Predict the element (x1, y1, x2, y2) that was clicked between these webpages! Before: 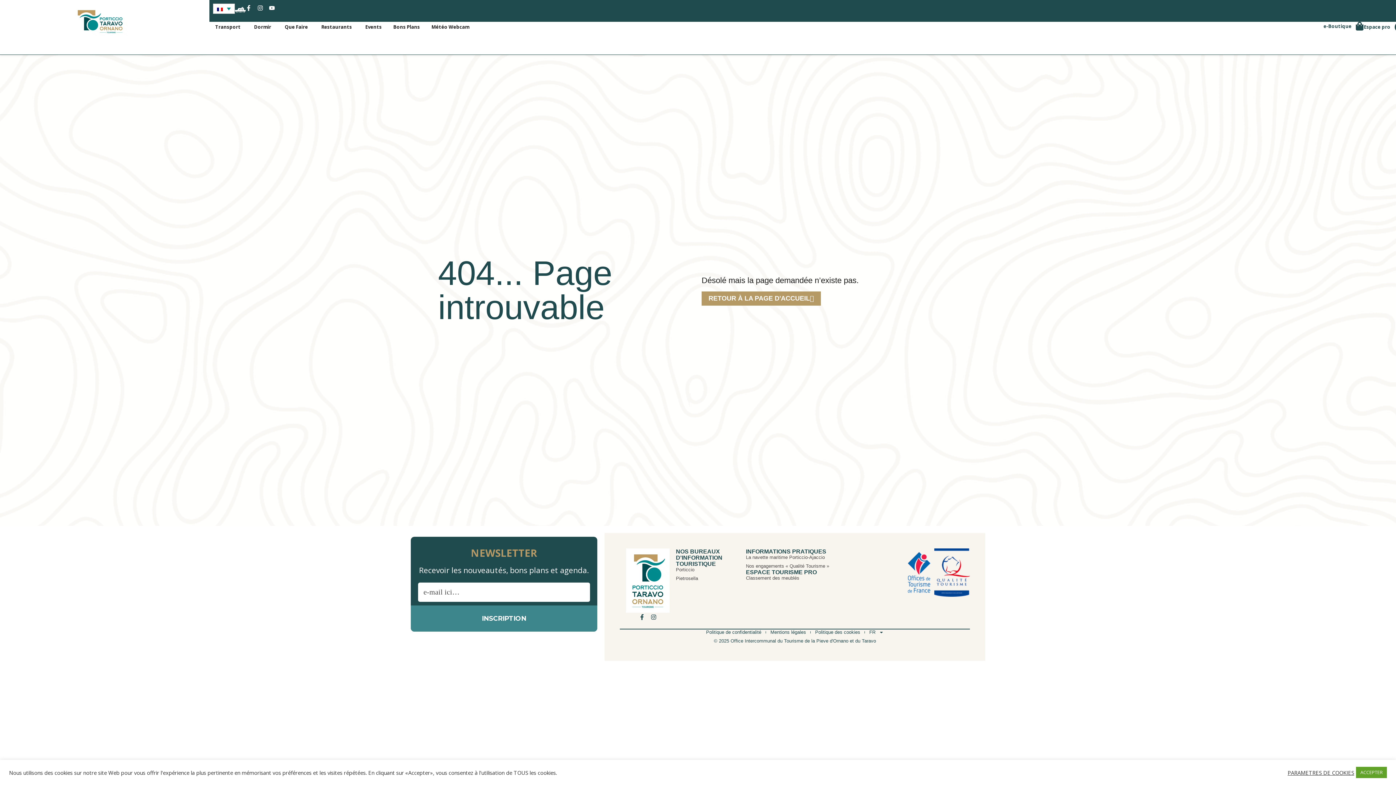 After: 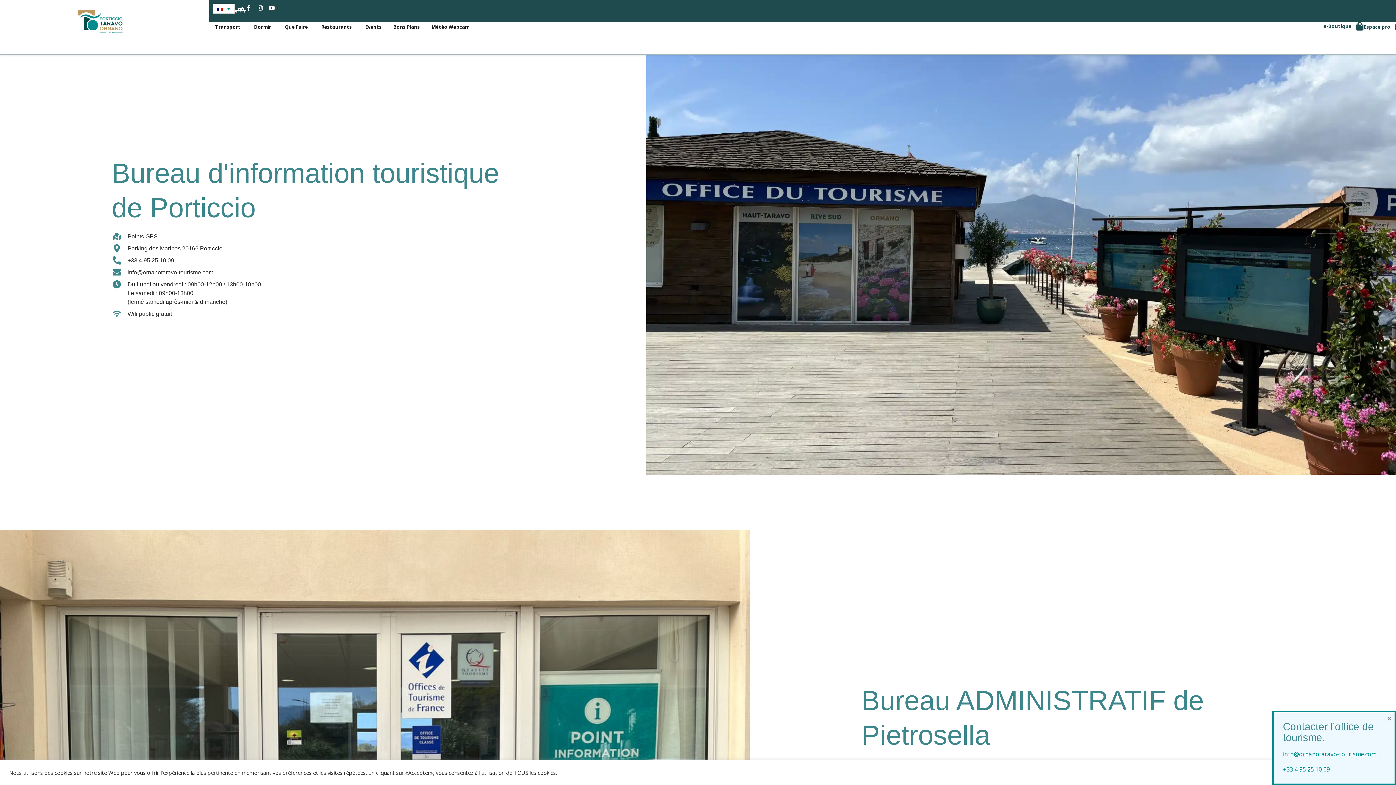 Action: bbox: (676, 567, 746, 573) label: Porticcio